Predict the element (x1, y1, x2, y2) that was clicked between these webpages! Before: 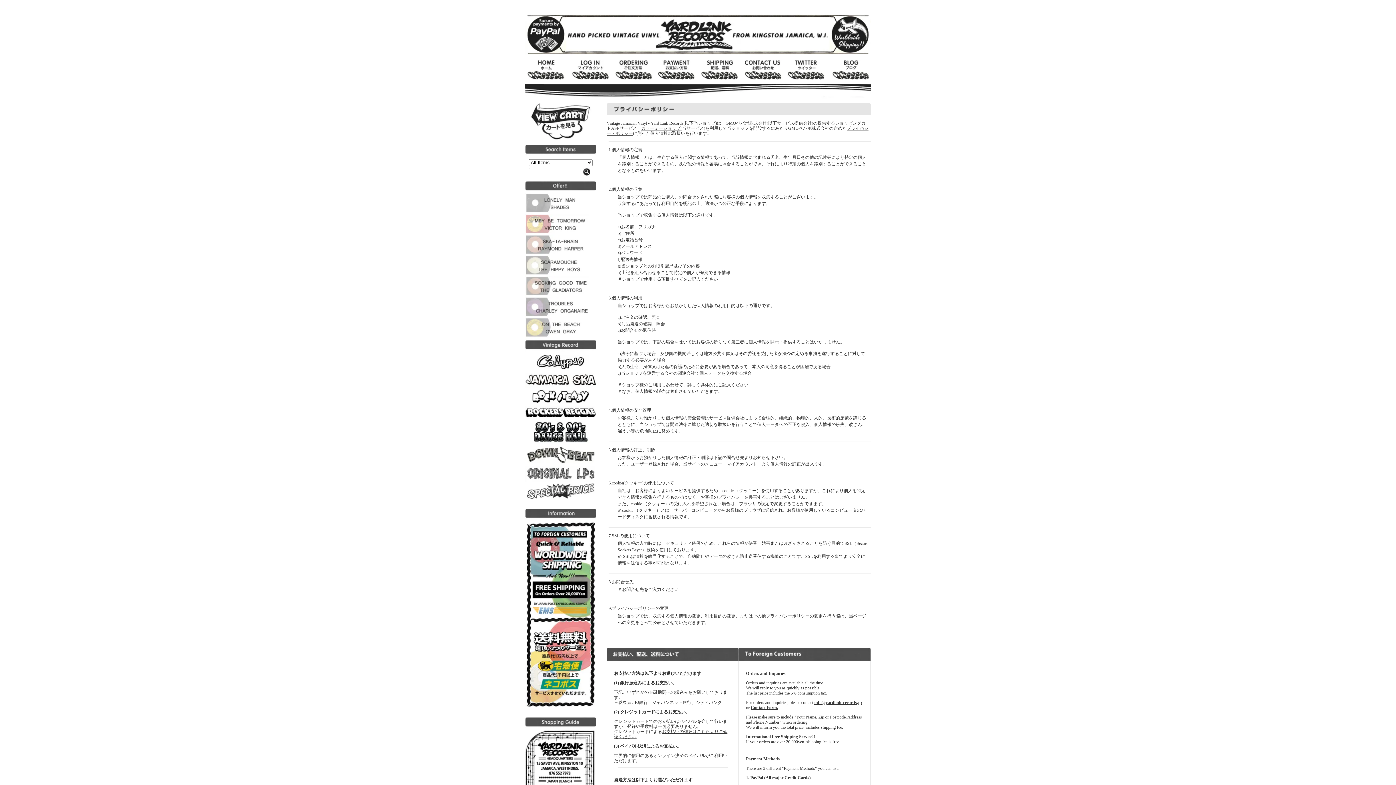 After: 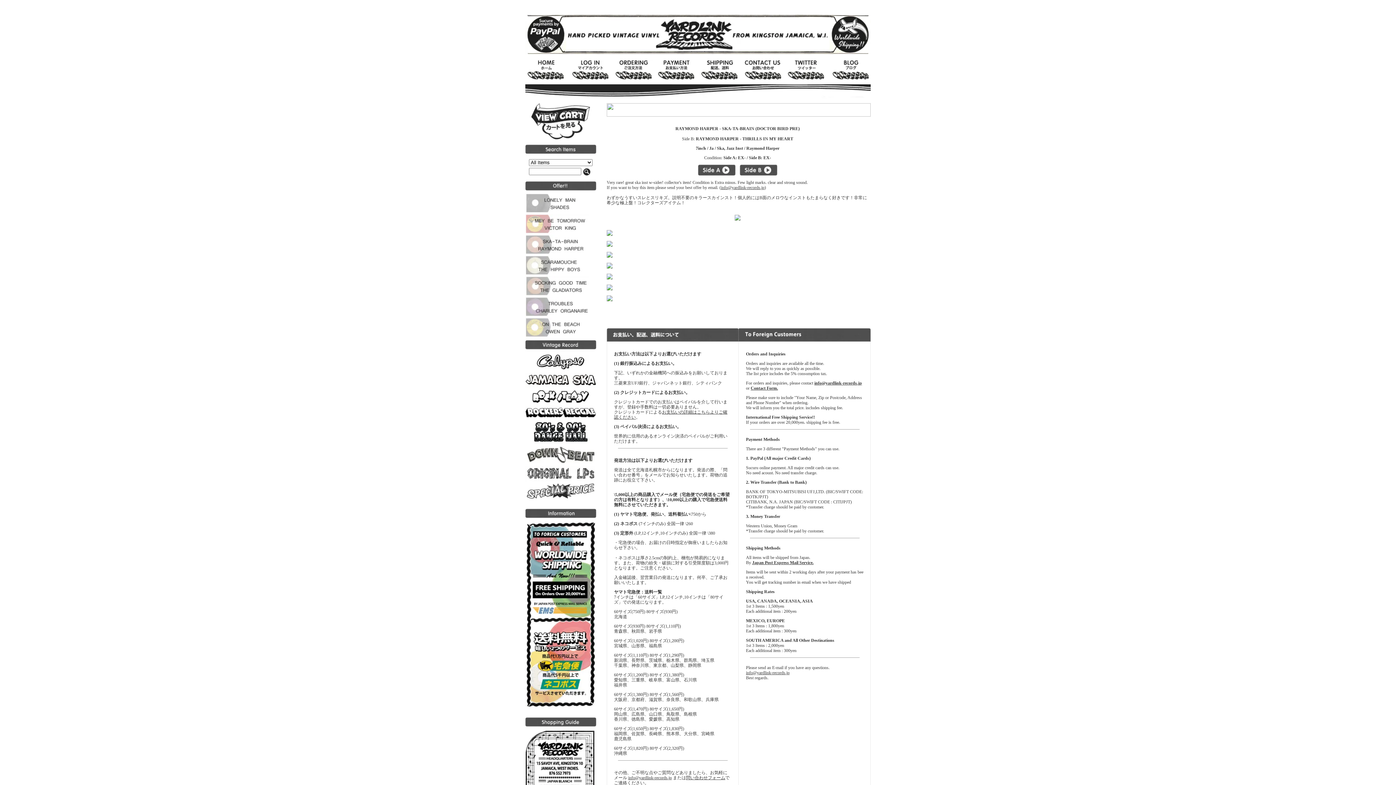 Action: bbox: (525, 250, 596, 255)